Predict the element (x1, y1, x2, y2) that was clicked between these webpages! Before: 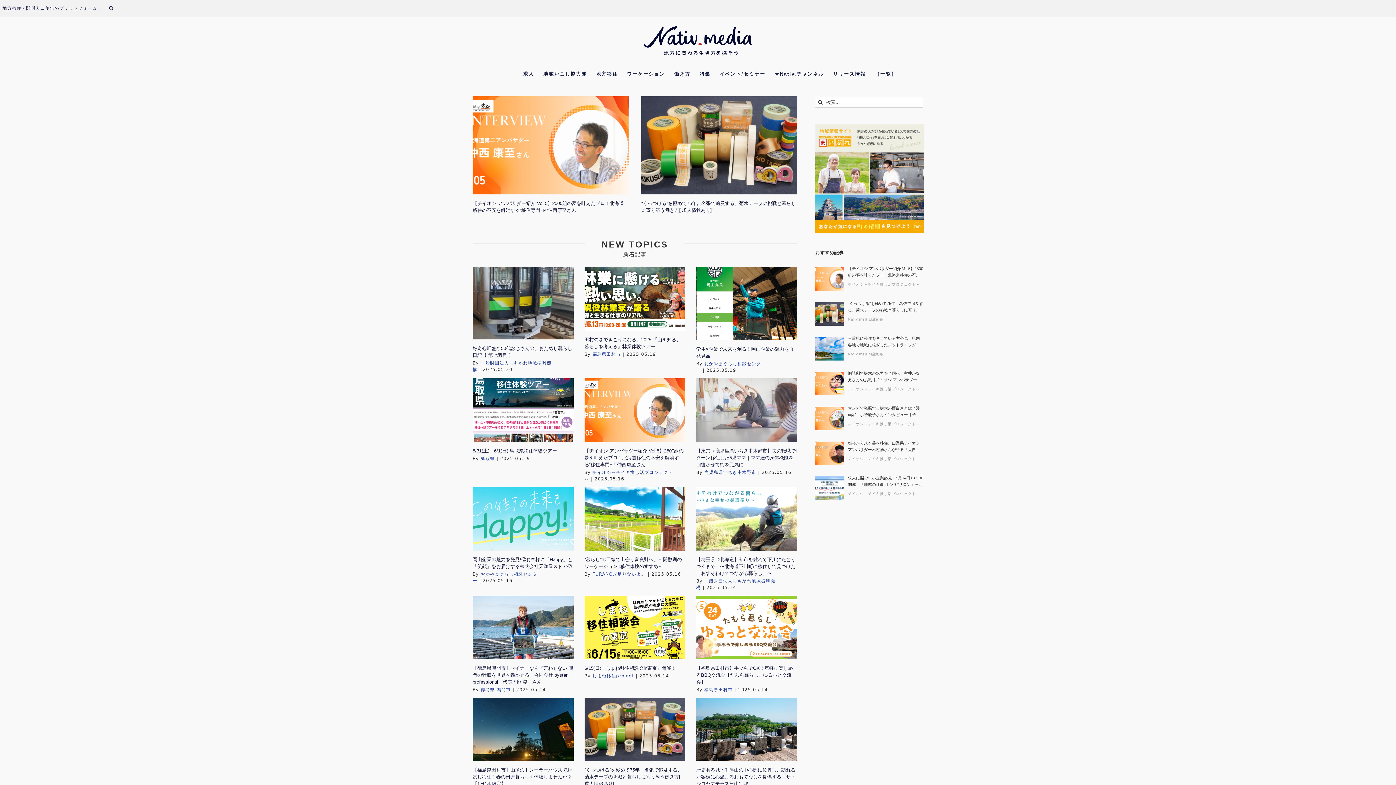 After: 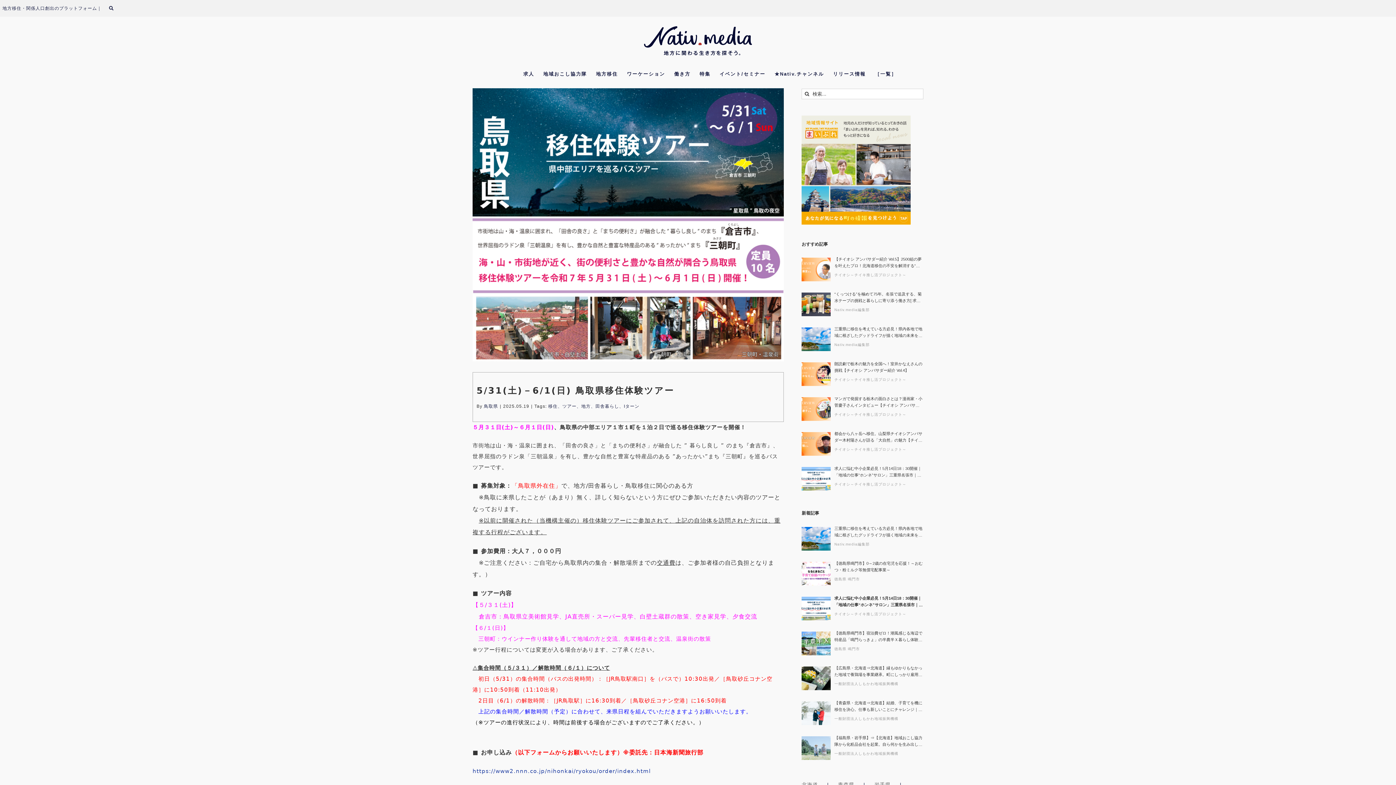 Action: bbox: (472, 378, 573, 442) label: 5/31(土)－6/1(日) 鳥取県移住体験ツアー